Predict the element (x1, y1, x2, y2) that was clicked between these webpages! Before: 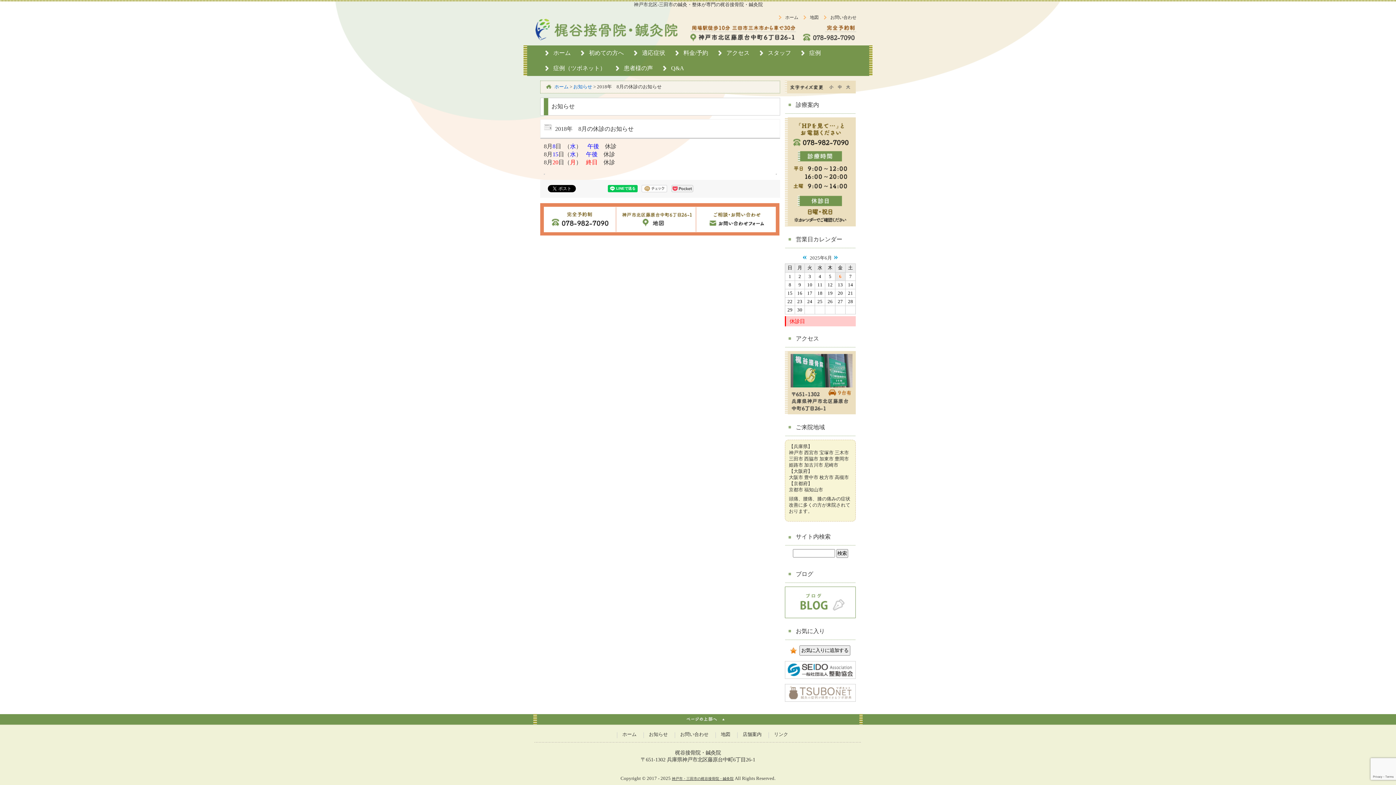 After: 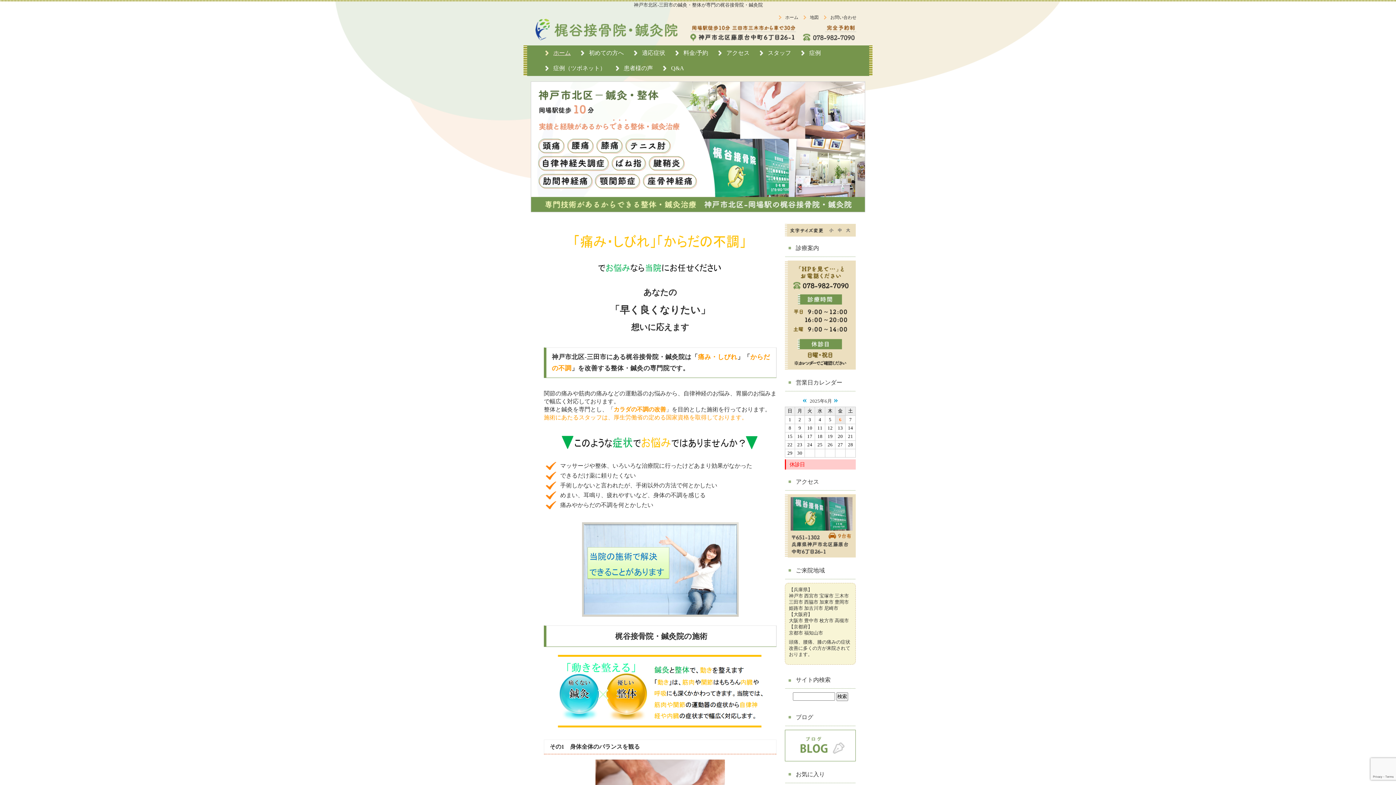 Action: label: 神戸市・三田市の梶谷接骨院・鍼灸院 bbox: (672, 777, 733, 781)